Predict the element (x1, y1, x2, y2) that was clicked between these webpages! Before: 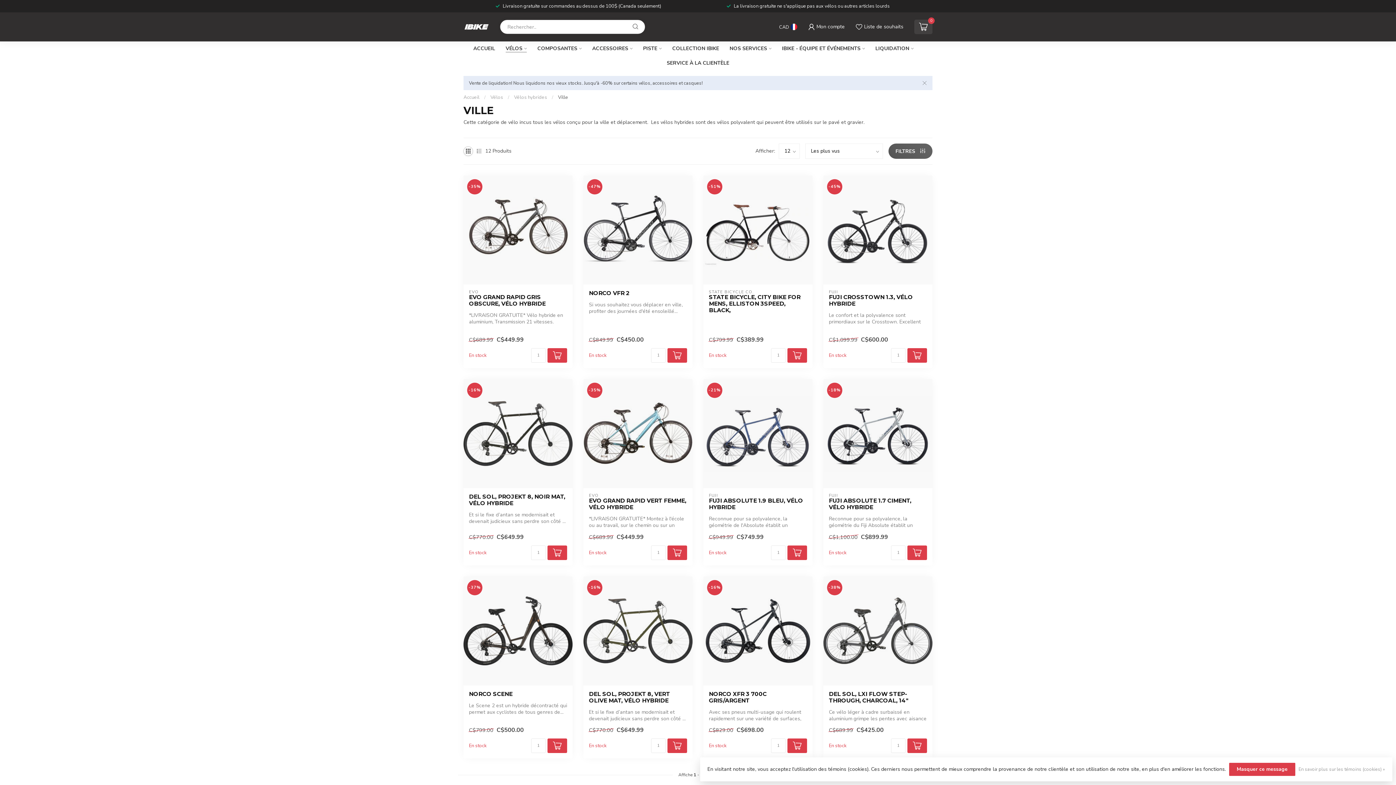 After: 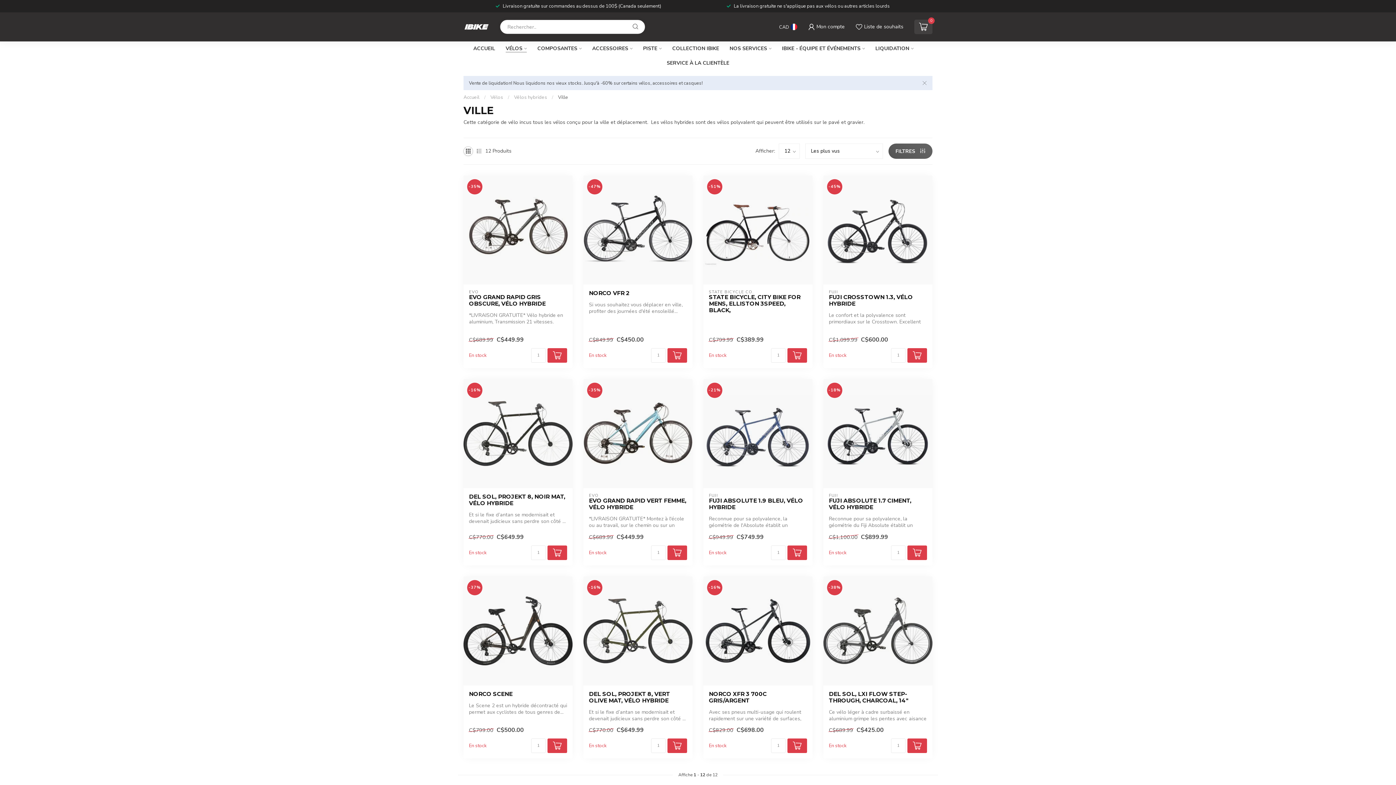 Action: bbox: (787, 348, 807, 362)